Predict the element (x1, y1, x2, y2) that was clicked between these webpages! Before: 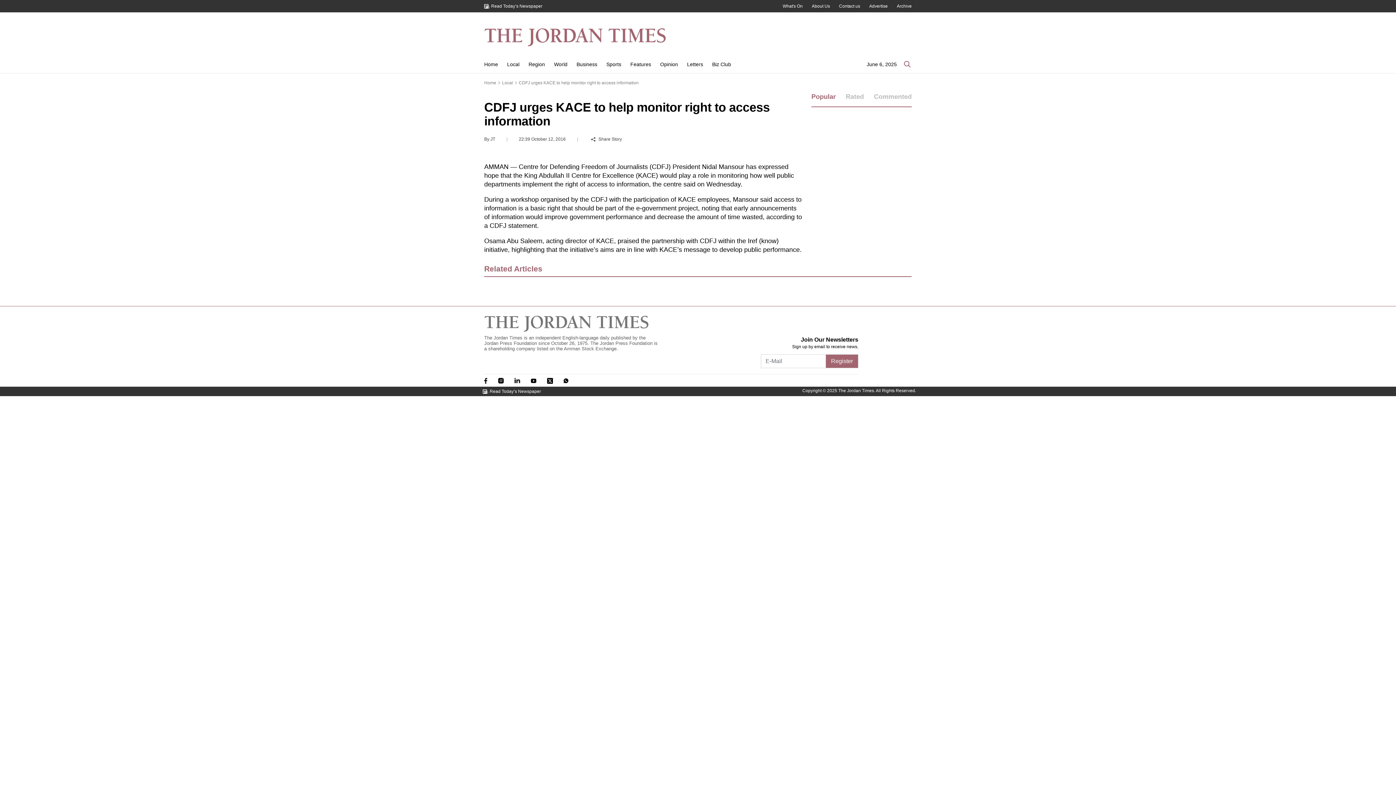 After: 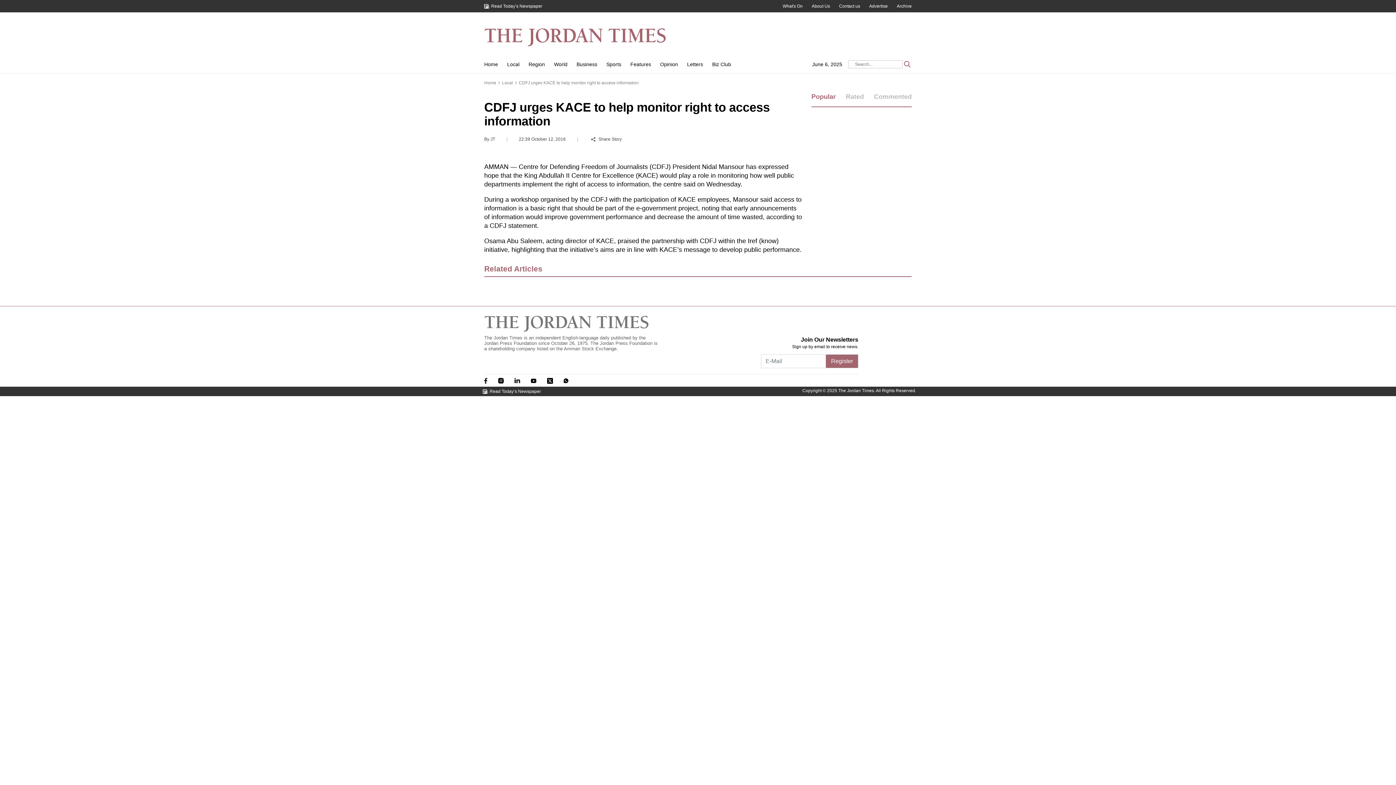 Action: bbox: (902, 59, 912, 68)